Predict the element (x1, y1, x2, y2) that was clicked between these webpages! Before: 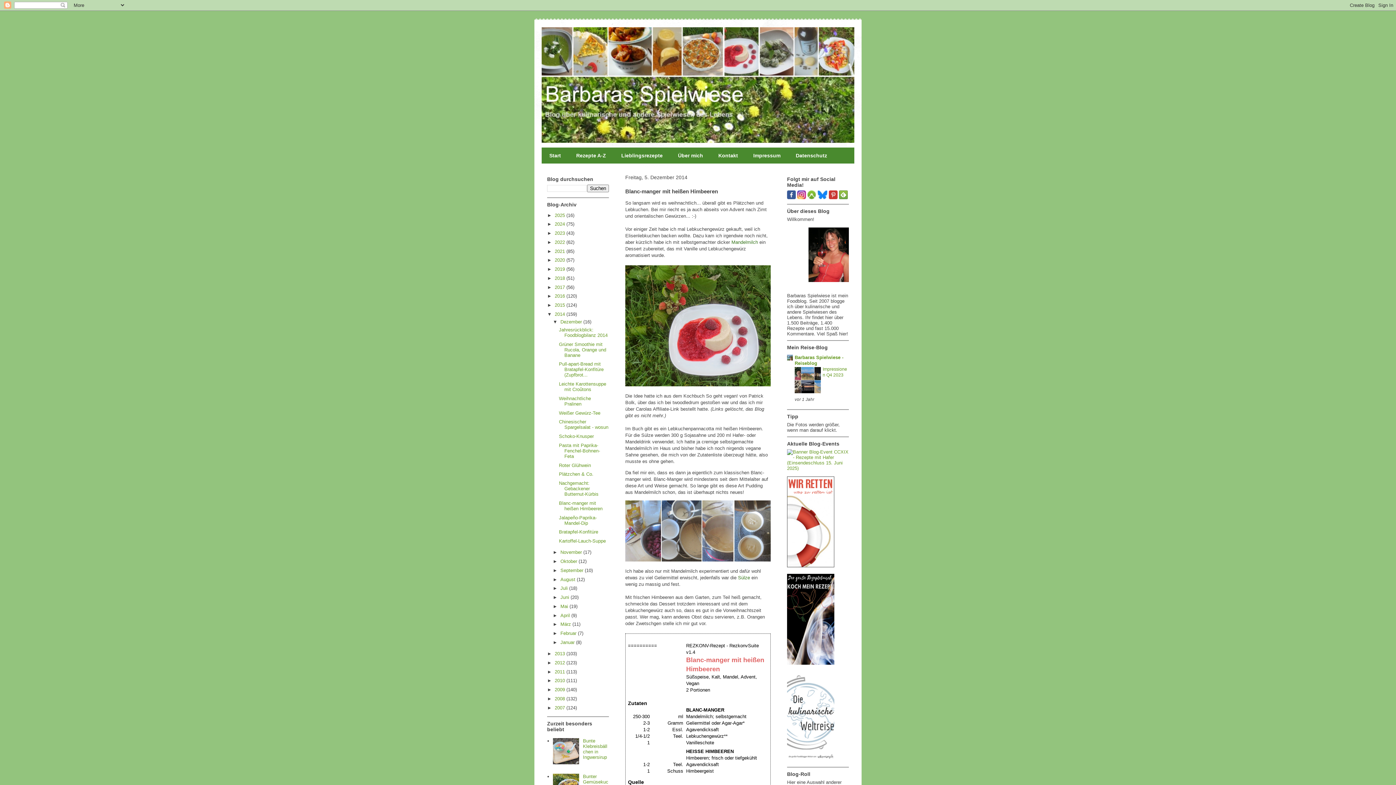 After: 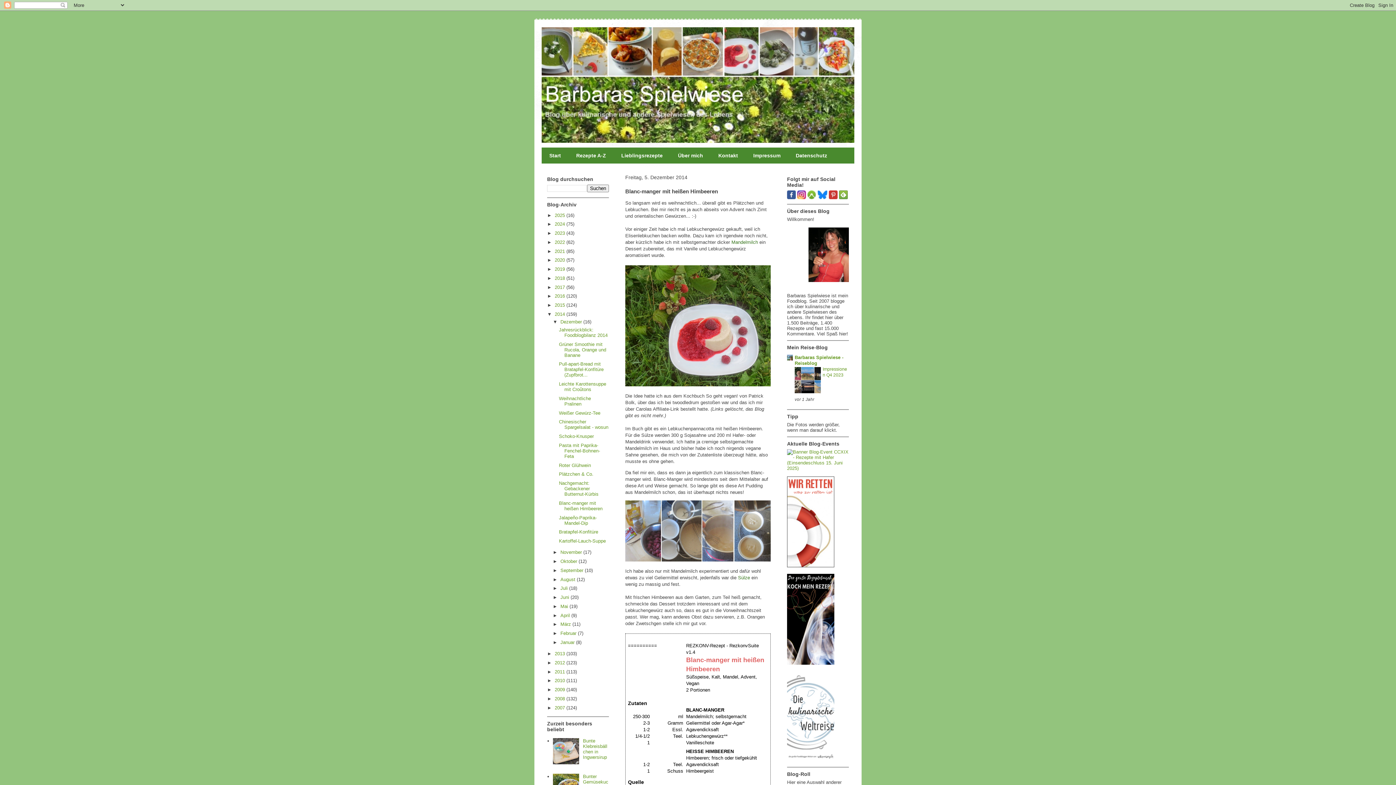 Action: bbox: (787, 194, 796, 200)